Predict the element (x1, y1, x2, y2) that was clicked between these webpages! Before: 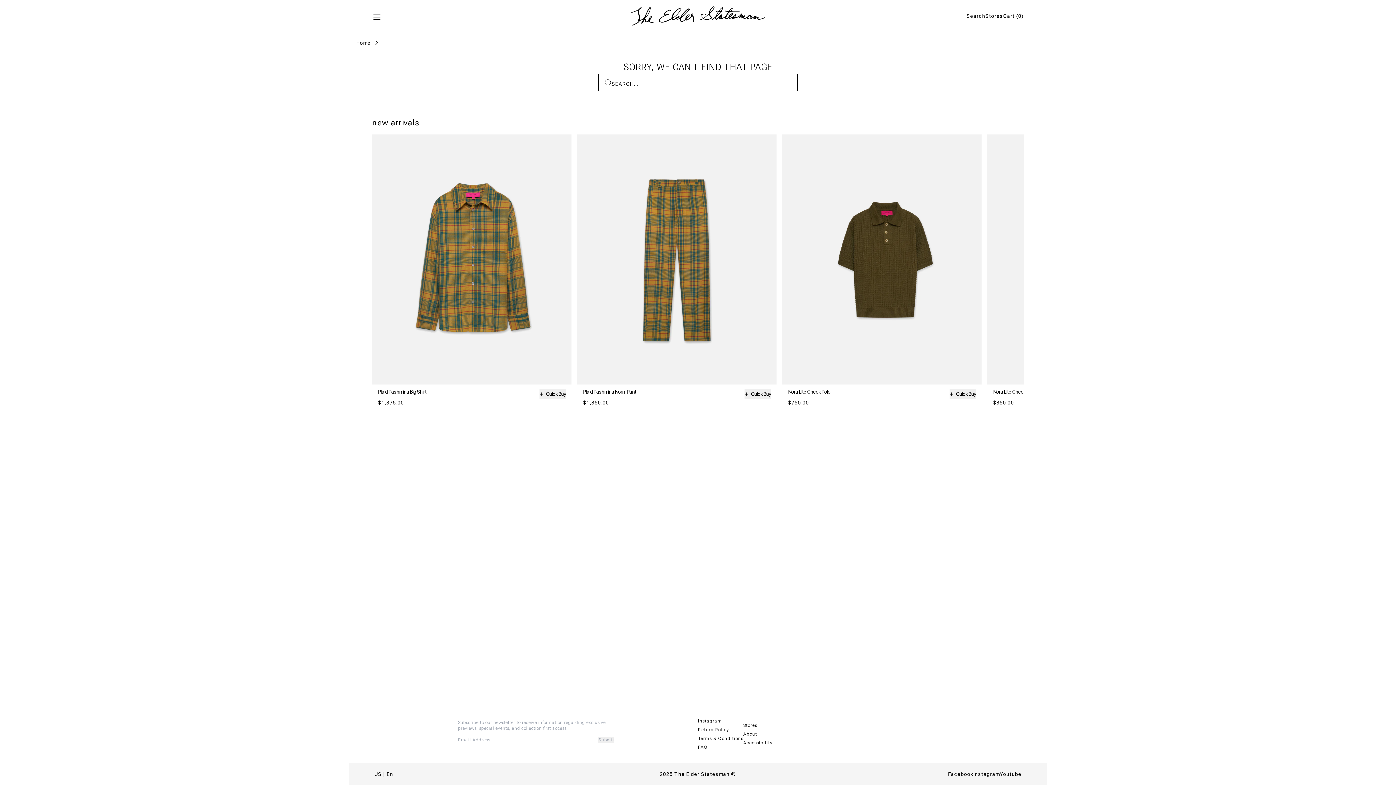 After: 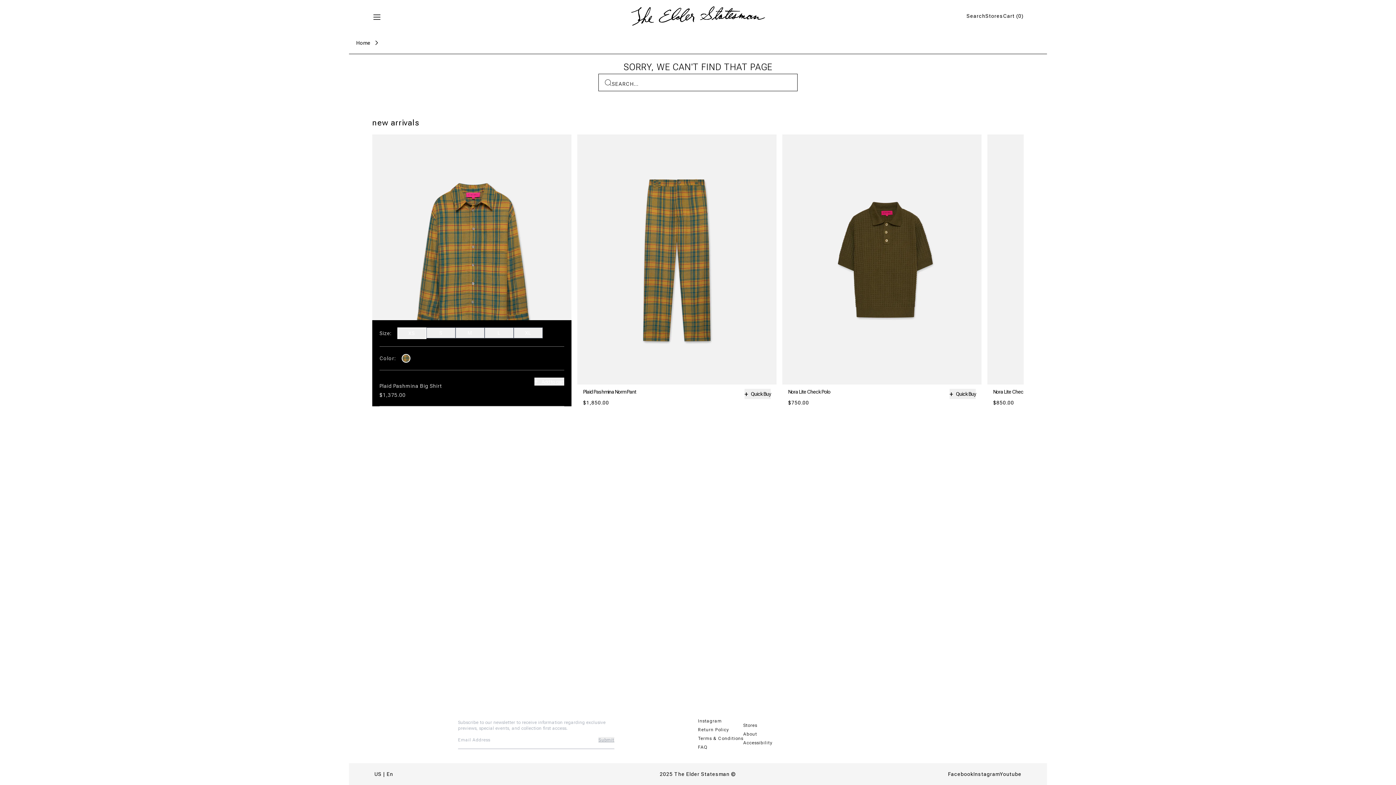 Action: bbox: (539, 389, 565, 399) label: +
Quick Buy